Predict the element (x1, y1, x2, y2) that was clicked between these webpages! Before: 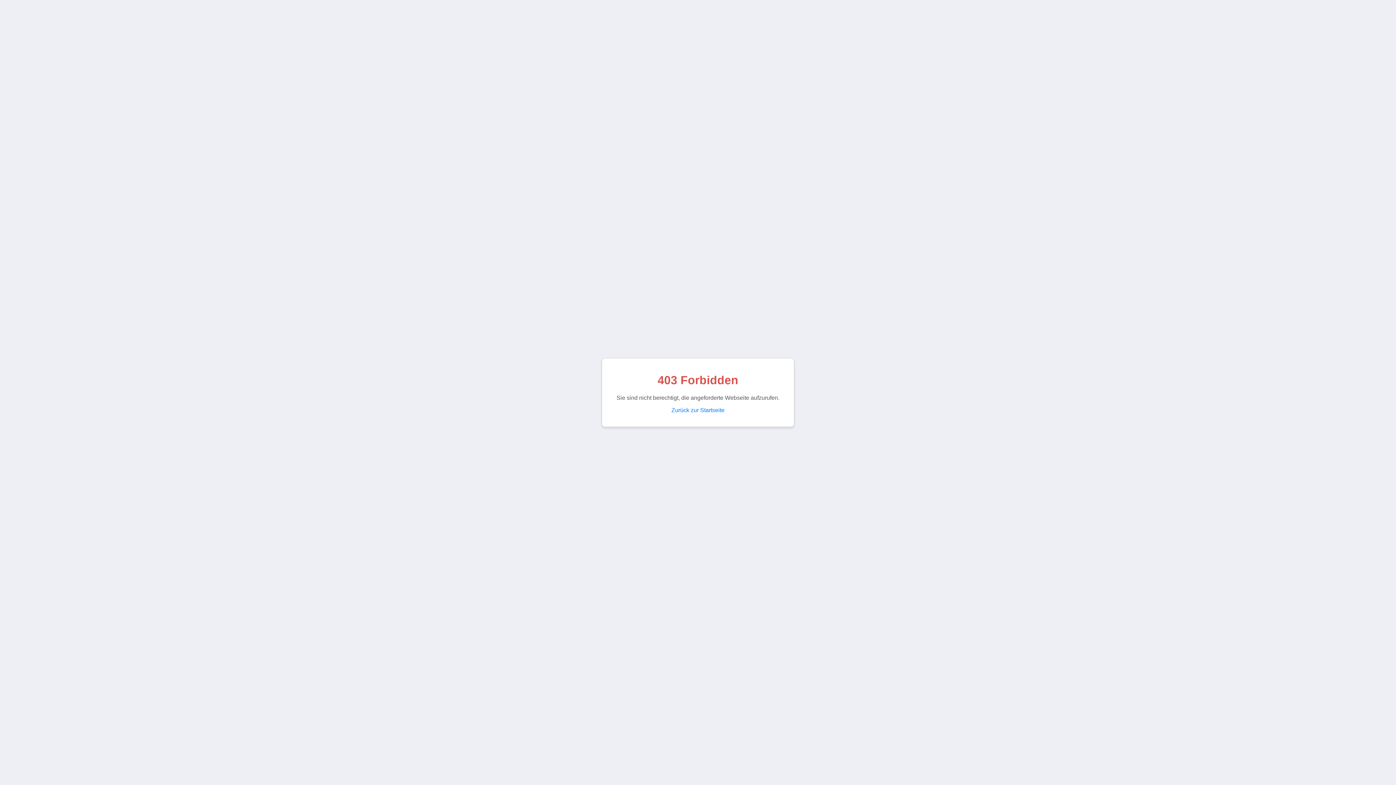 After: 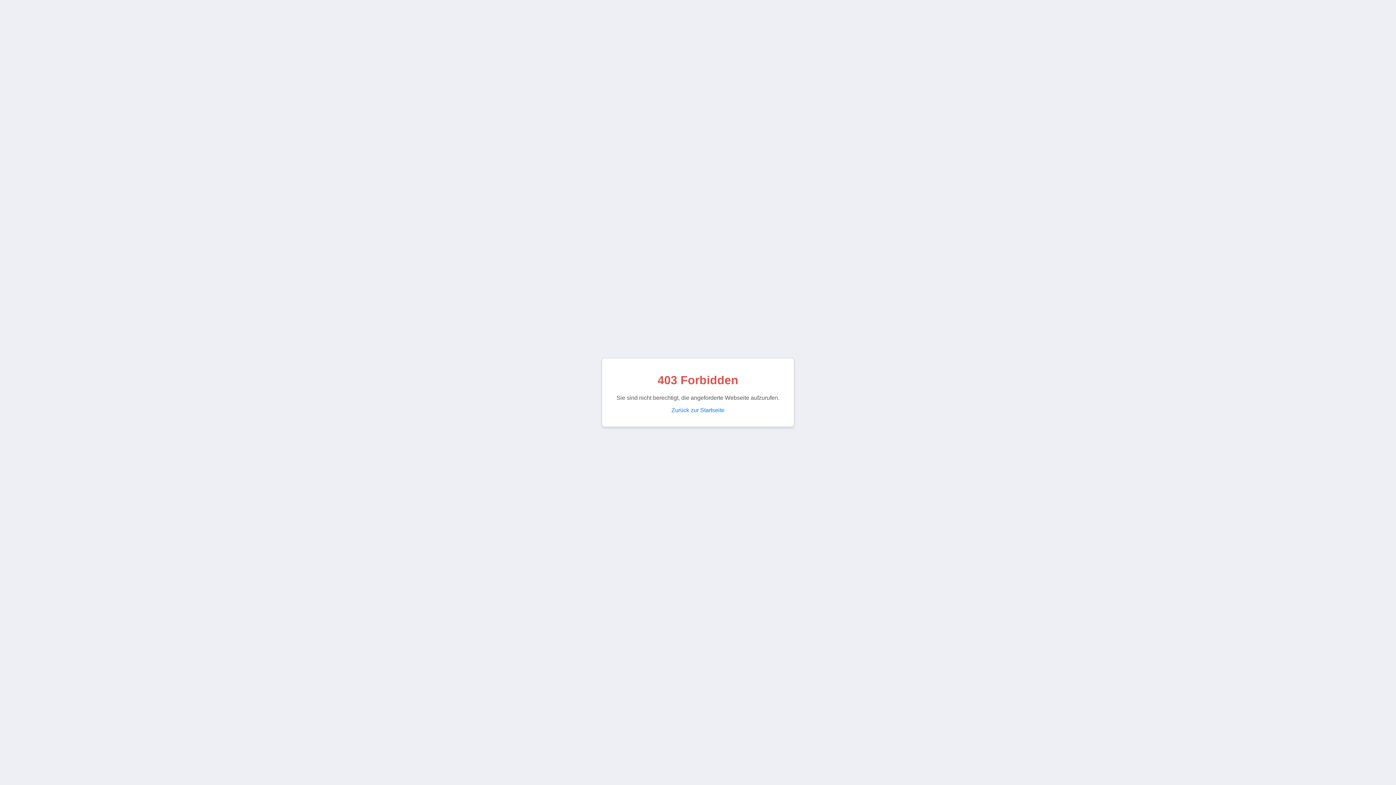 Action: bbox: (671, 407, 724, 413) label: Zurück zur Startseite